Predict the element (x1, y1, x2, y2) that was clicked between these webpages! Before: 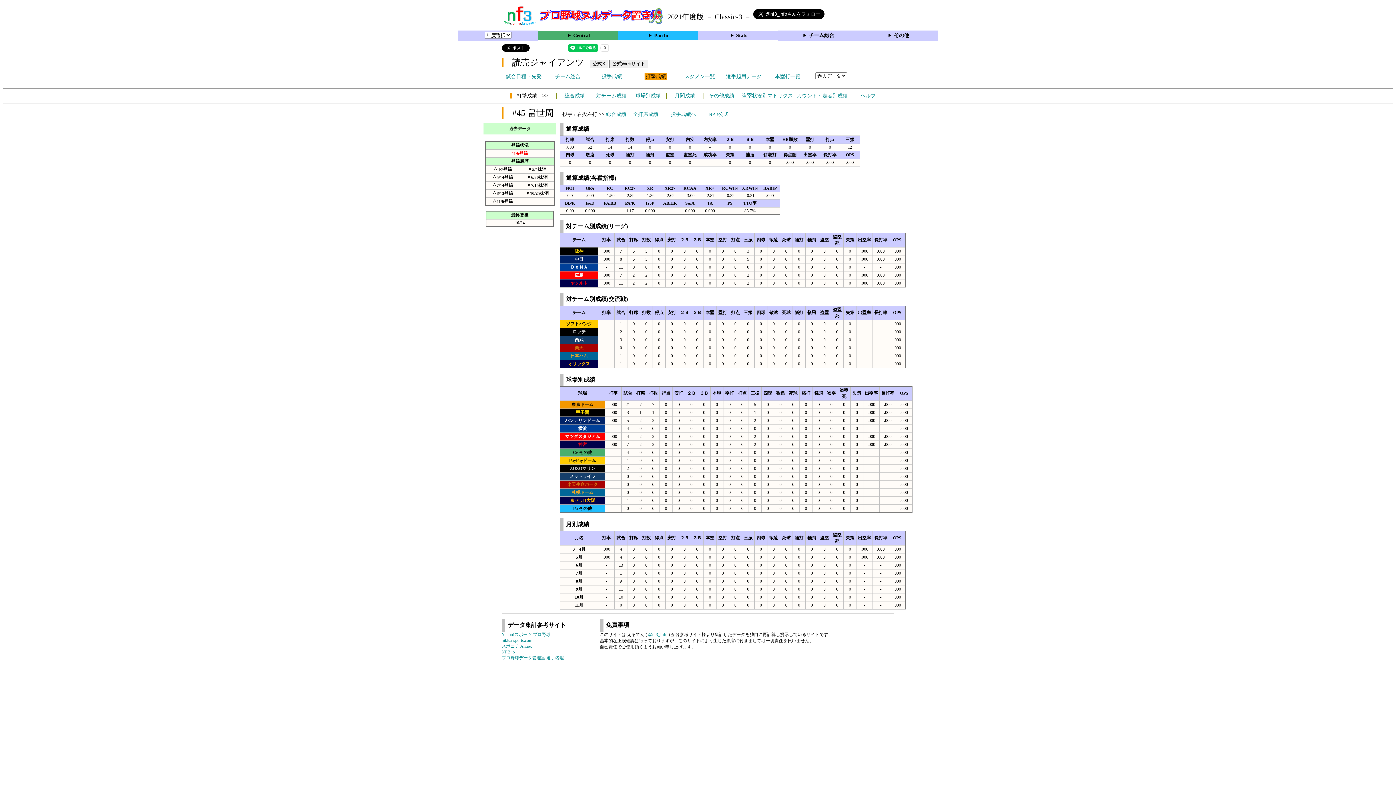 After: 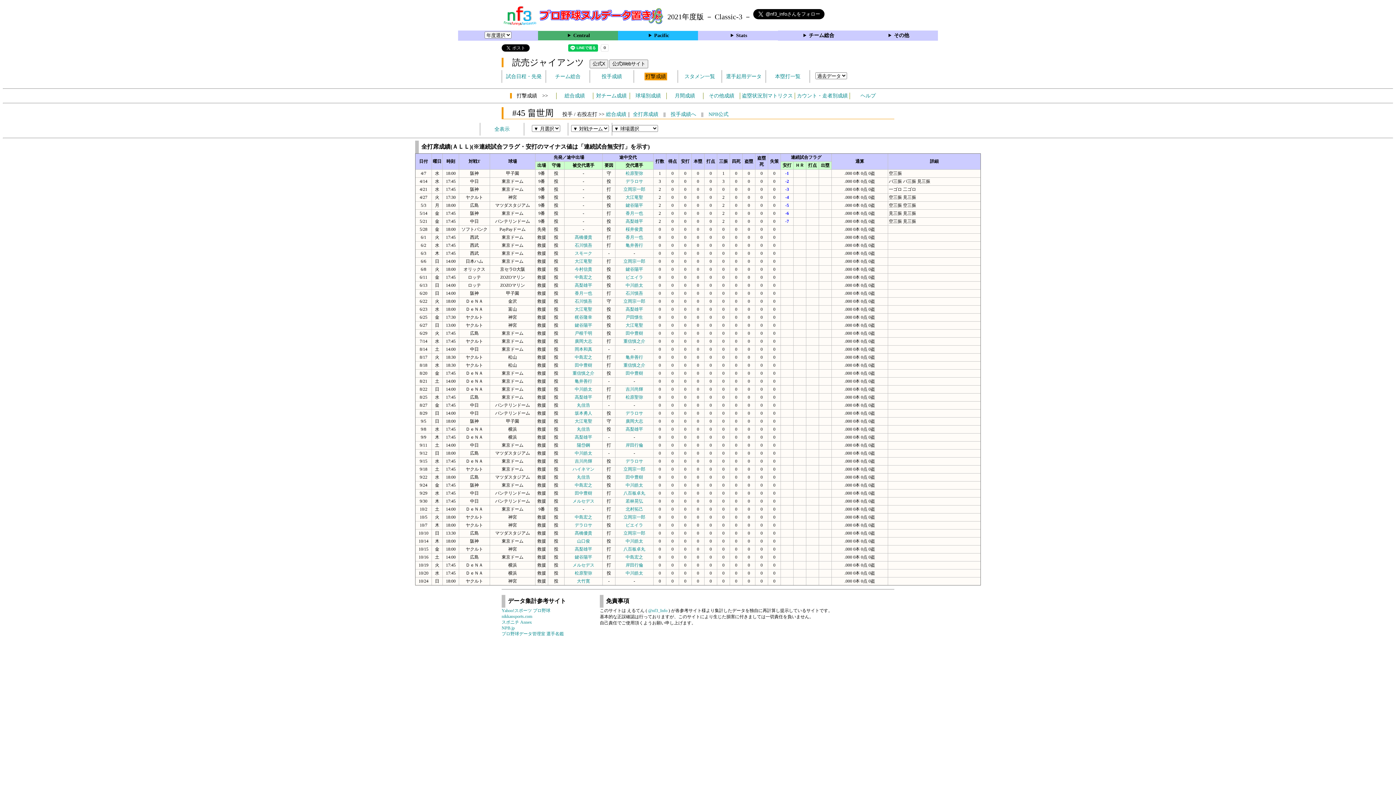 Action: bbox: (633, 111, 658, 117) label: 全打席成績